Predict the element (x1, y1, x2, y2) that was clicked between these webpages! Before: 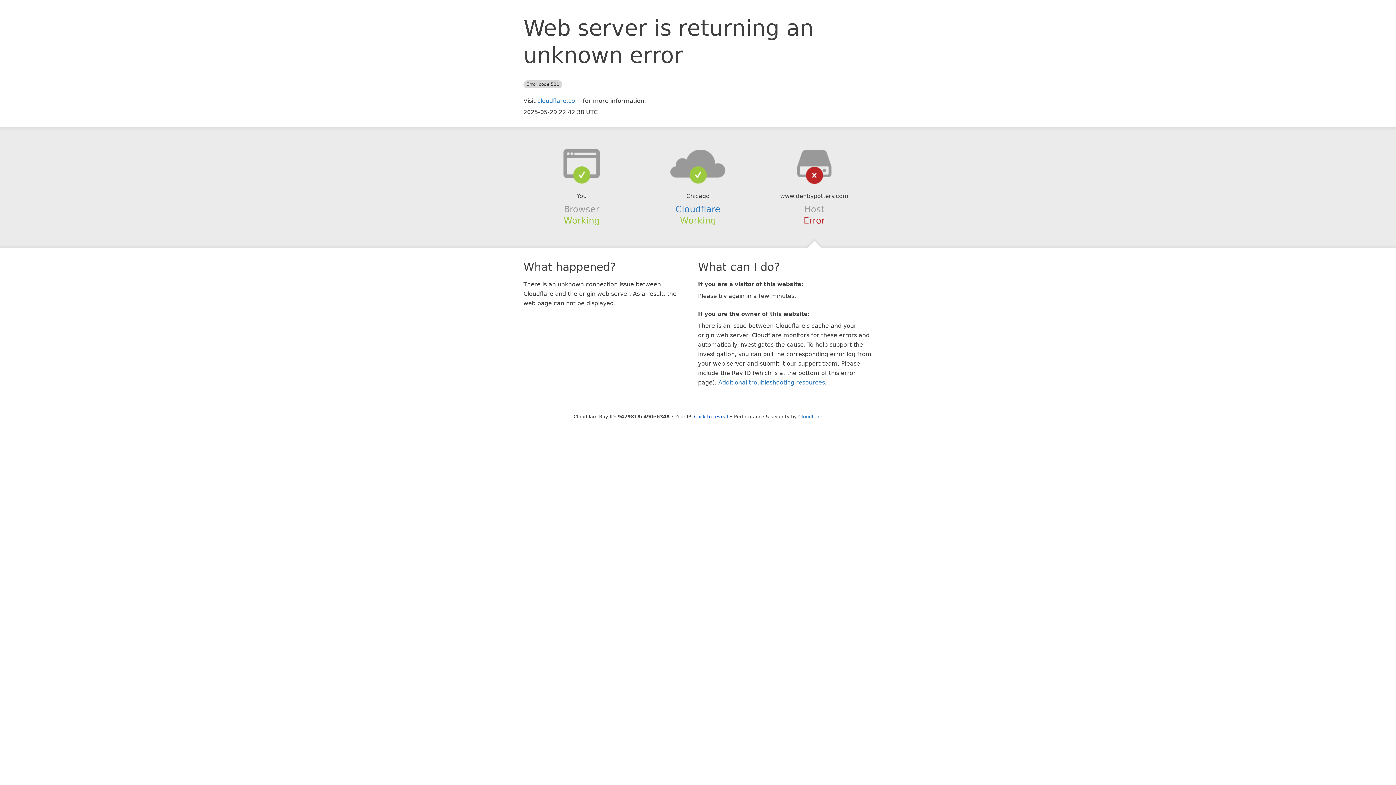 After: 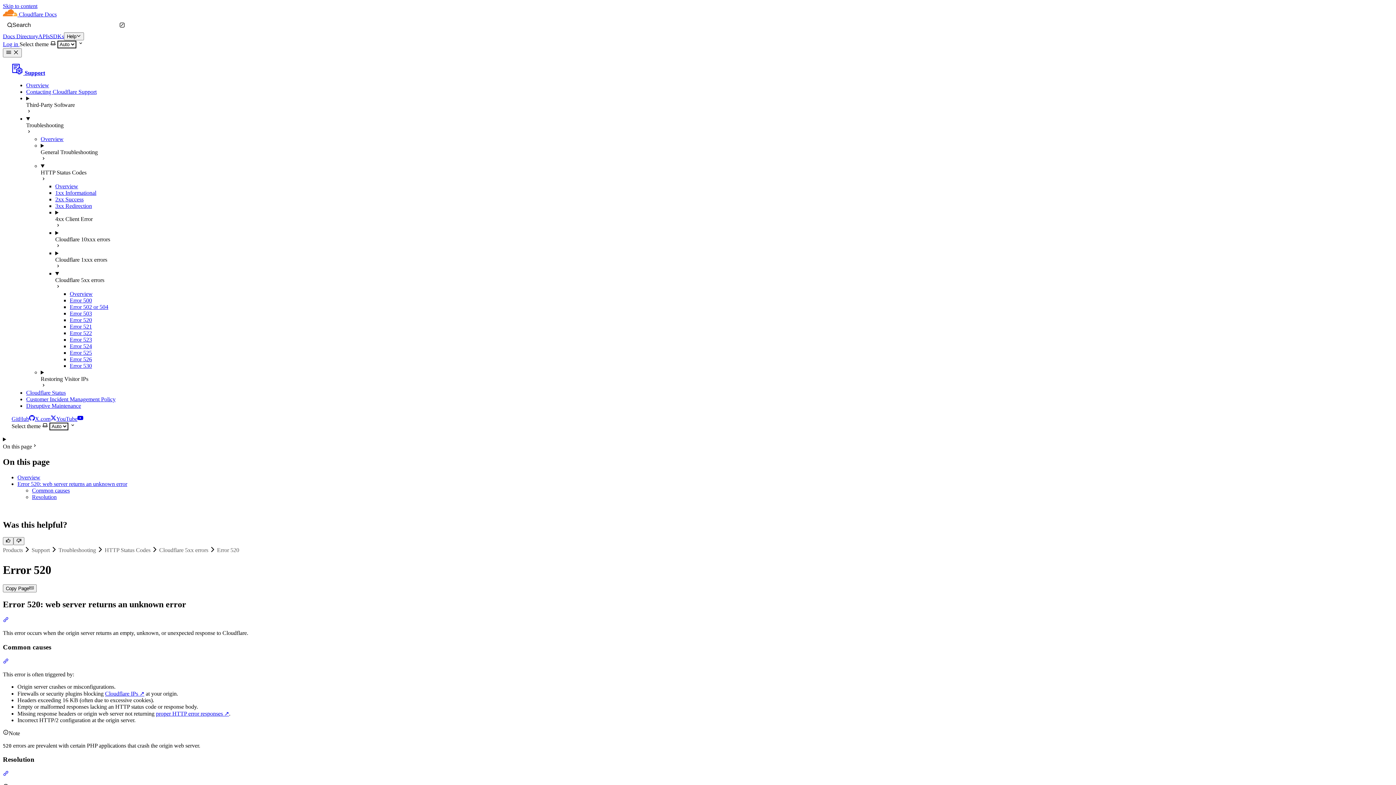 Action: bbox: (718, 379, 825, 386) label: Additional troubleshooting resources